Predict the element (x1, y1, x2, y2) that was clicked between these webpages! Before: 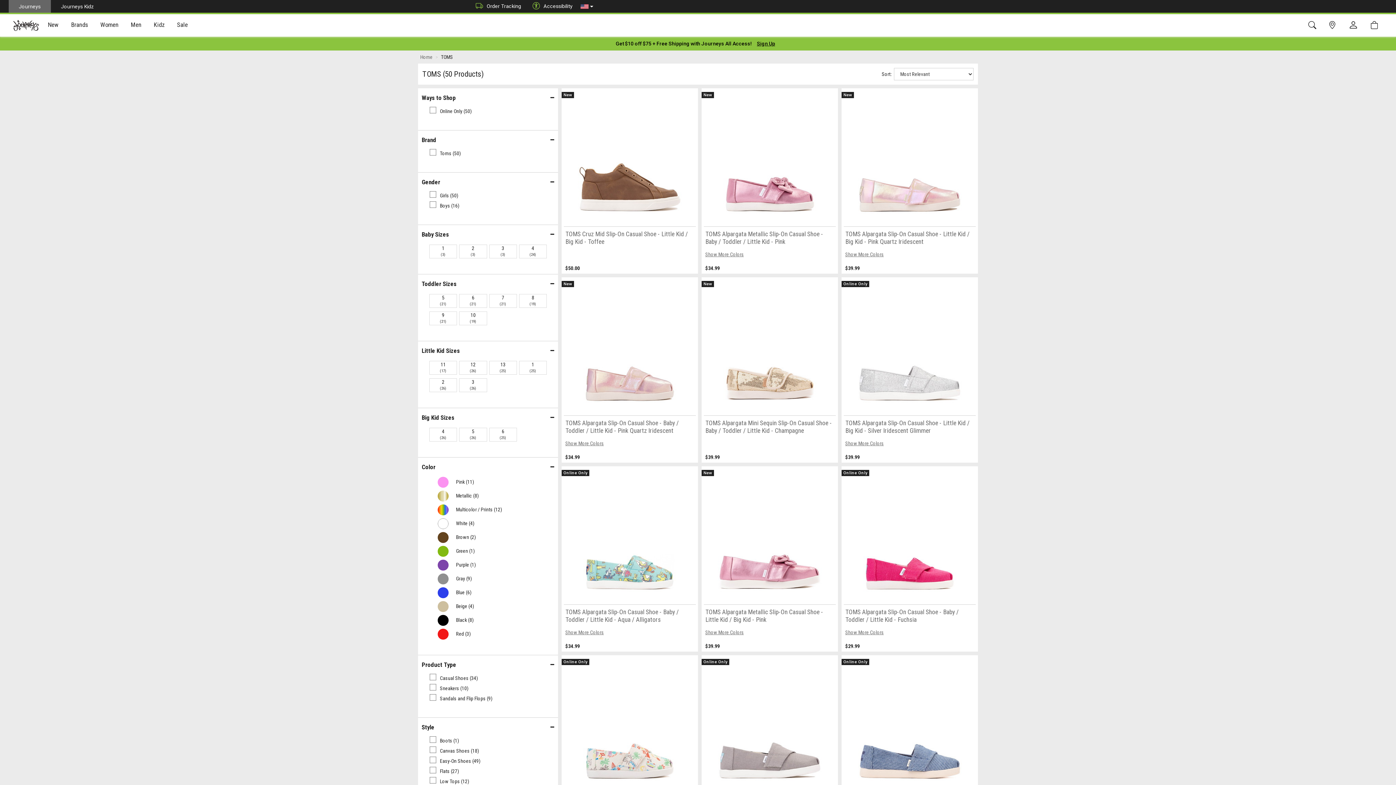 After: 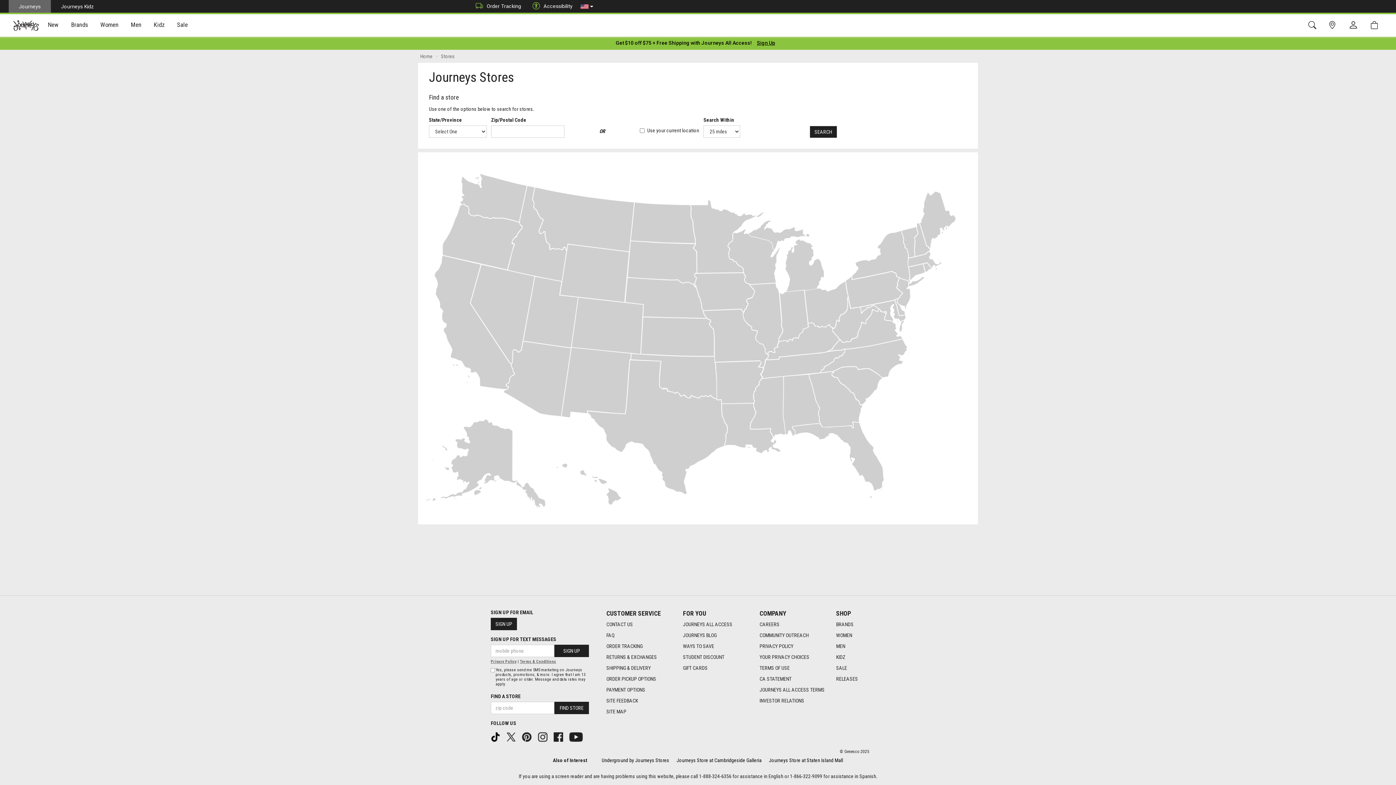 Action: bbox: (1324, 19, 1344, 31)